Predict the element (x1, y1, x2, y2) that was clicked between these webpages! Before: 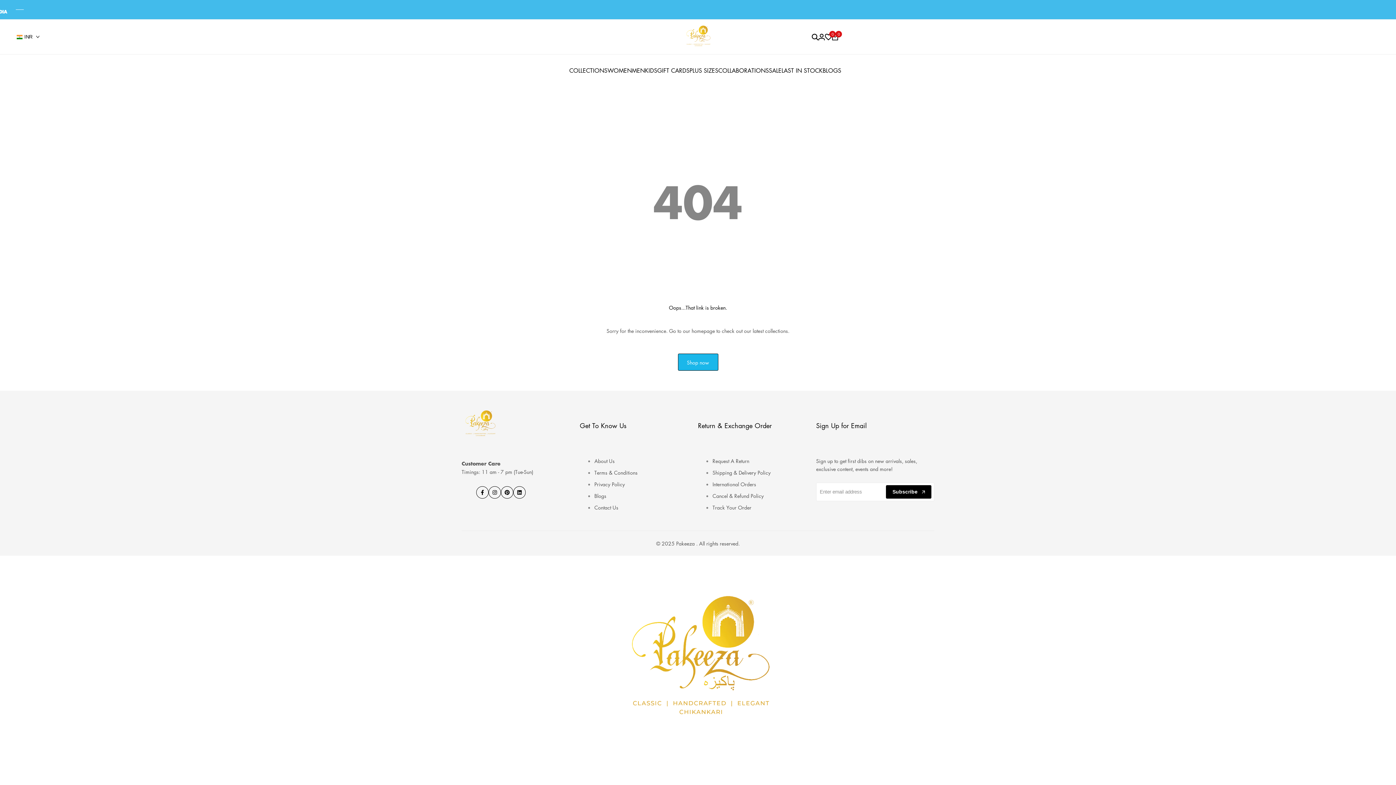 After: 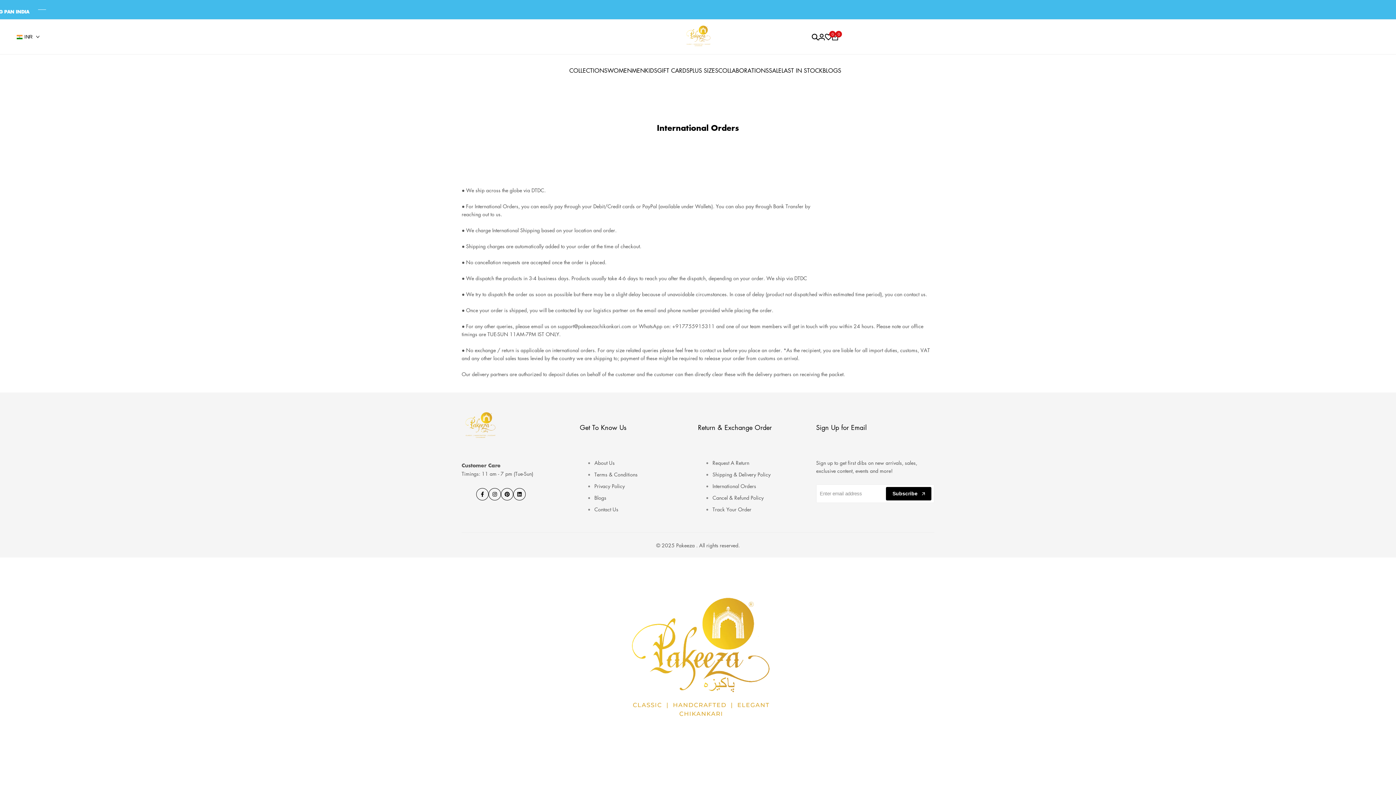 Action: bbox: (712, 480, 756, 487) label: International Orders